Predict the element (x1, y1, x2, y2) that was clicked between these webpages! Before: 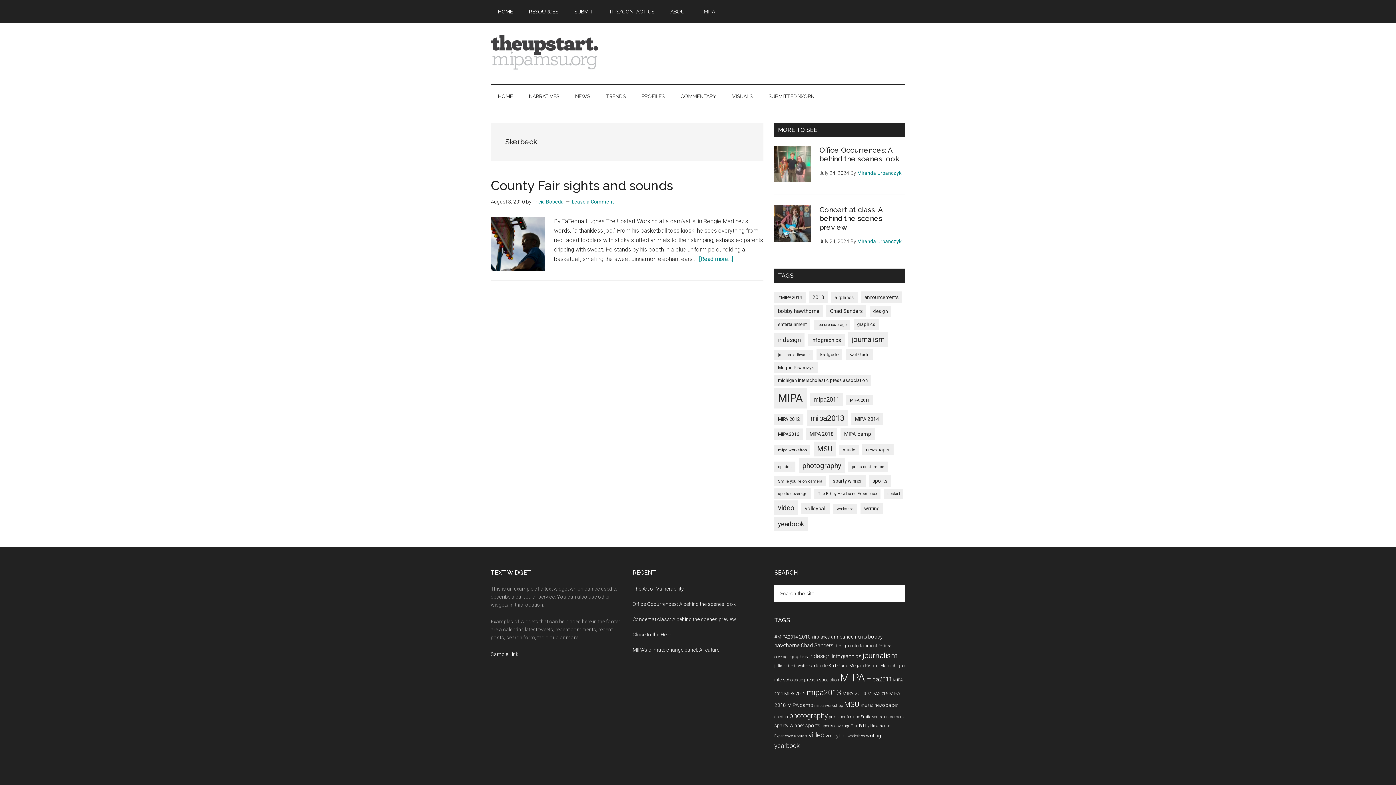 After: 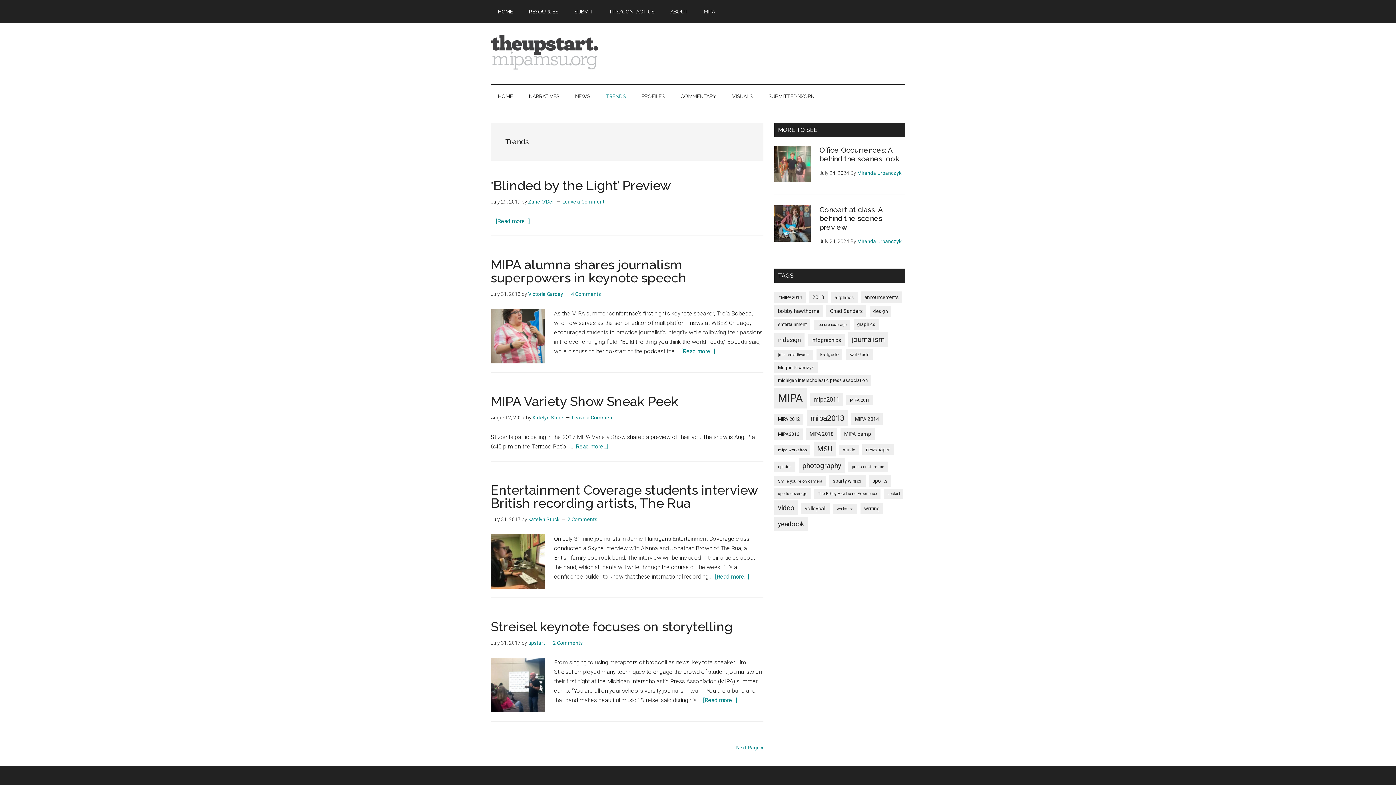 Action: label: TRENDS bbox: (598, 84, 633, 107)